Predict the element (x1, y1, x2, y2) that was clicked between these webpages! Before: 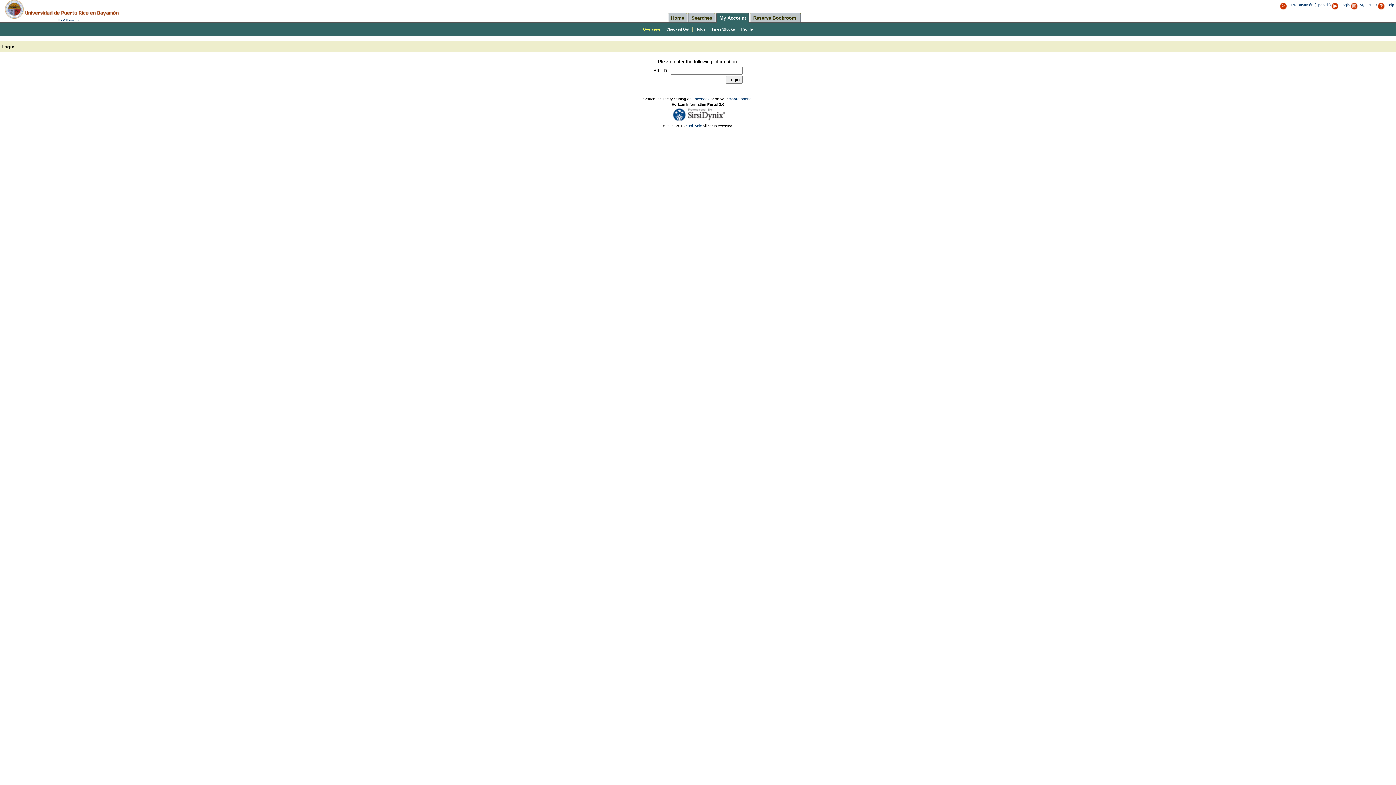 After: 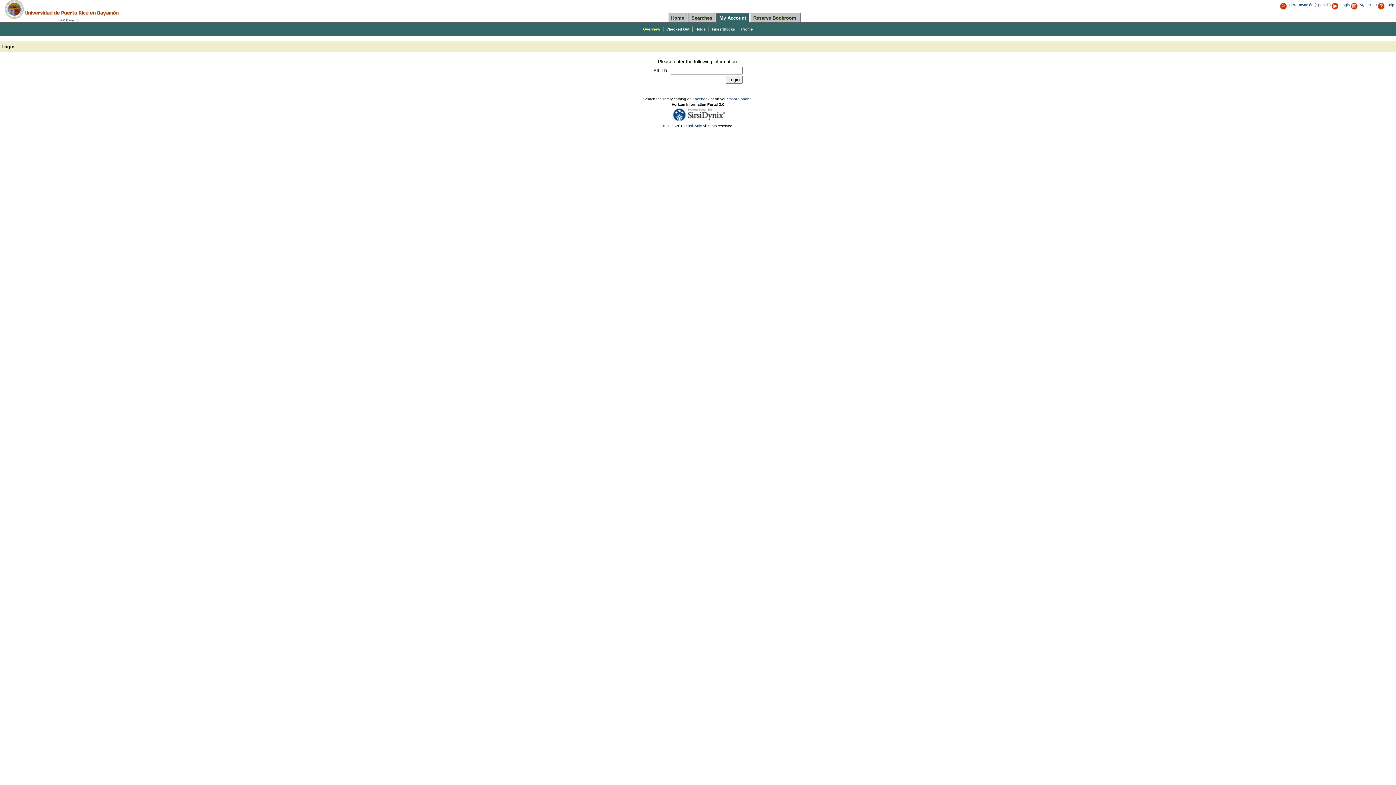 Action: label:     bbox: (1393, 18, 1396, 22)